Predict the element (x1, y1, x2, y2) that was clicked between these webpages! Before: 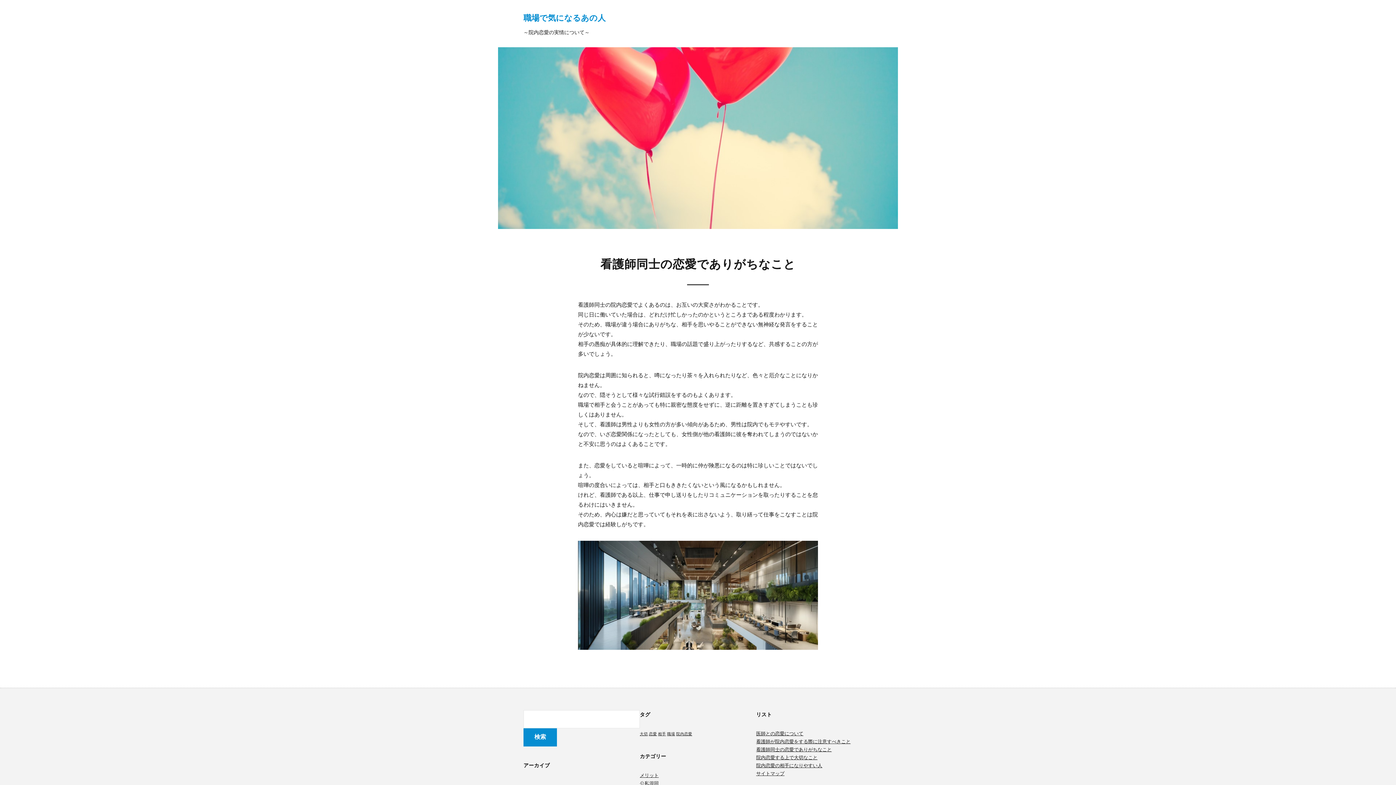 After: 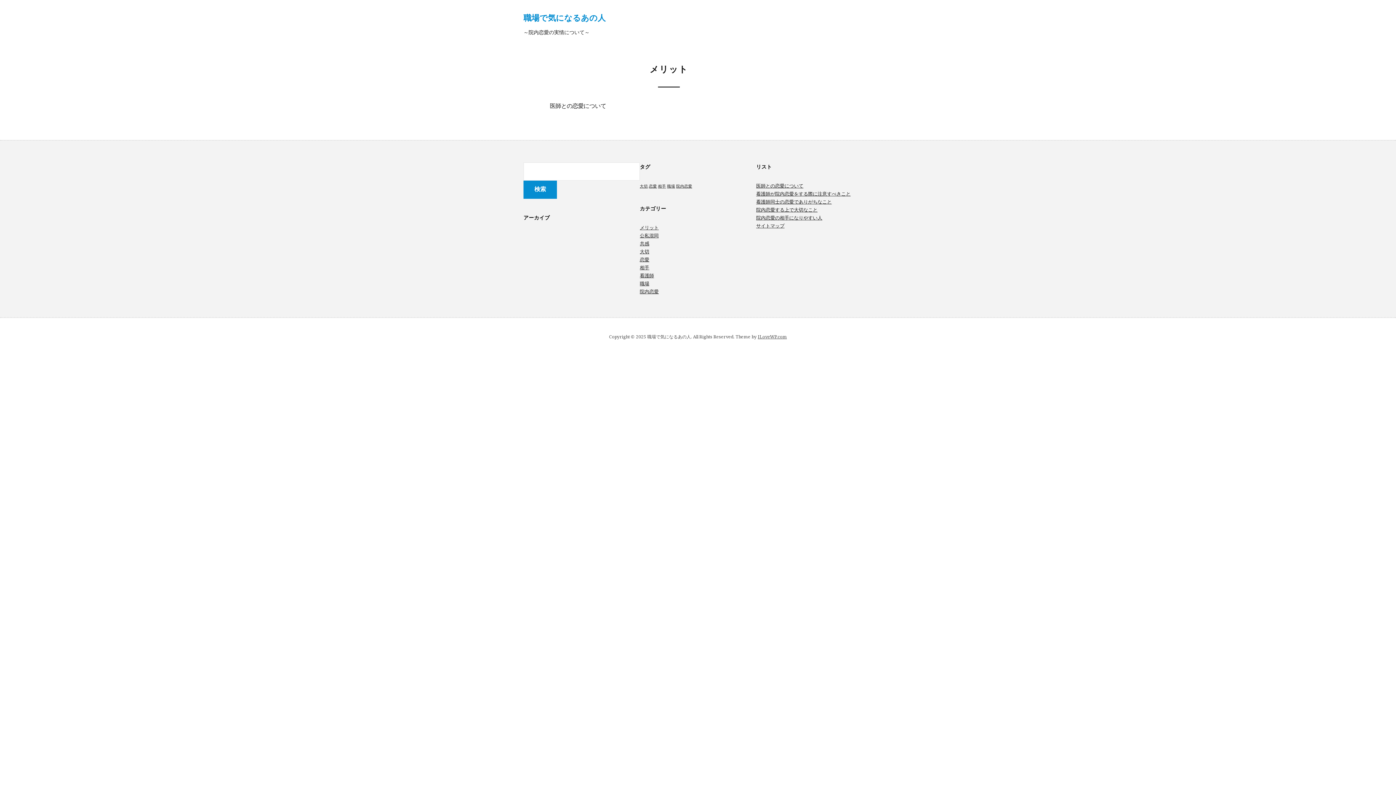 Action: label: メリット bbox: (640, 772, 658, 778)